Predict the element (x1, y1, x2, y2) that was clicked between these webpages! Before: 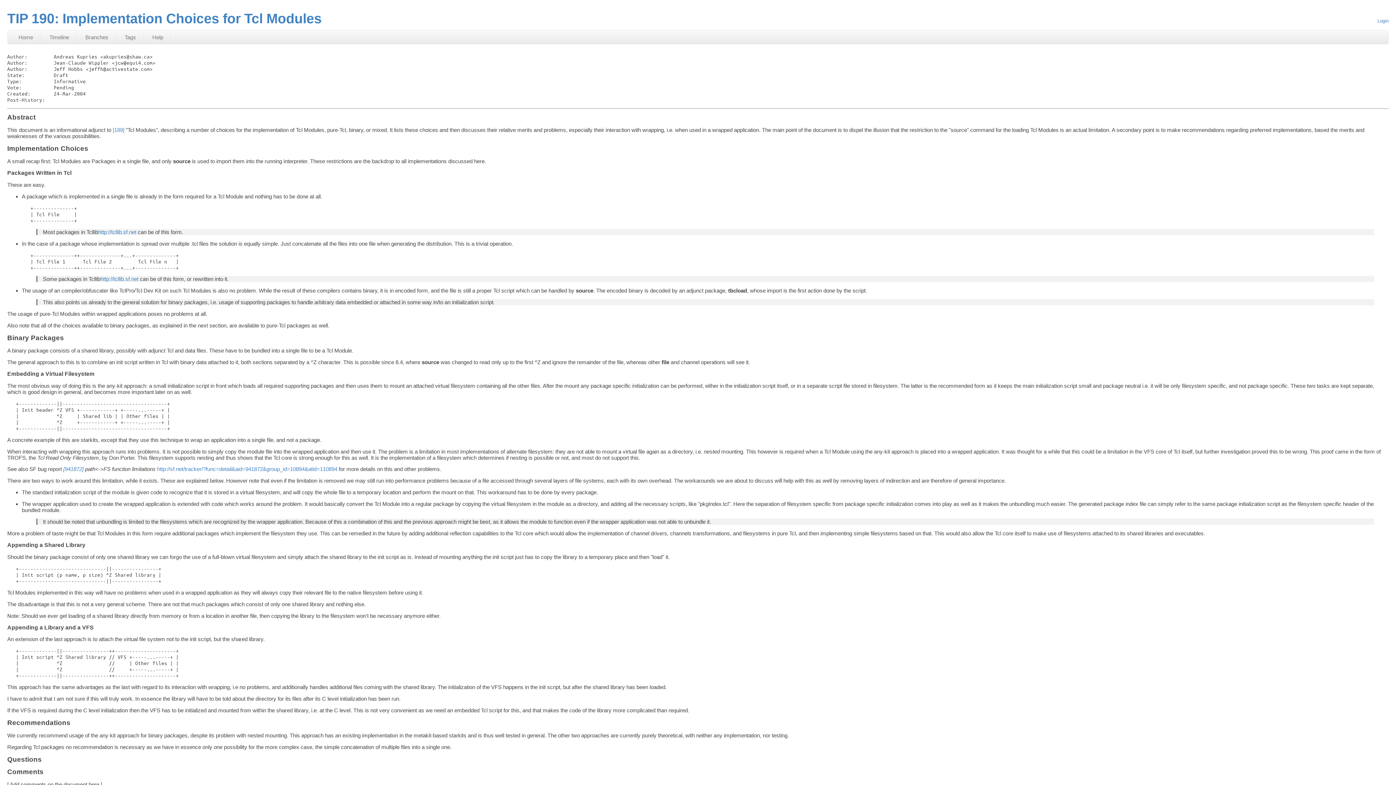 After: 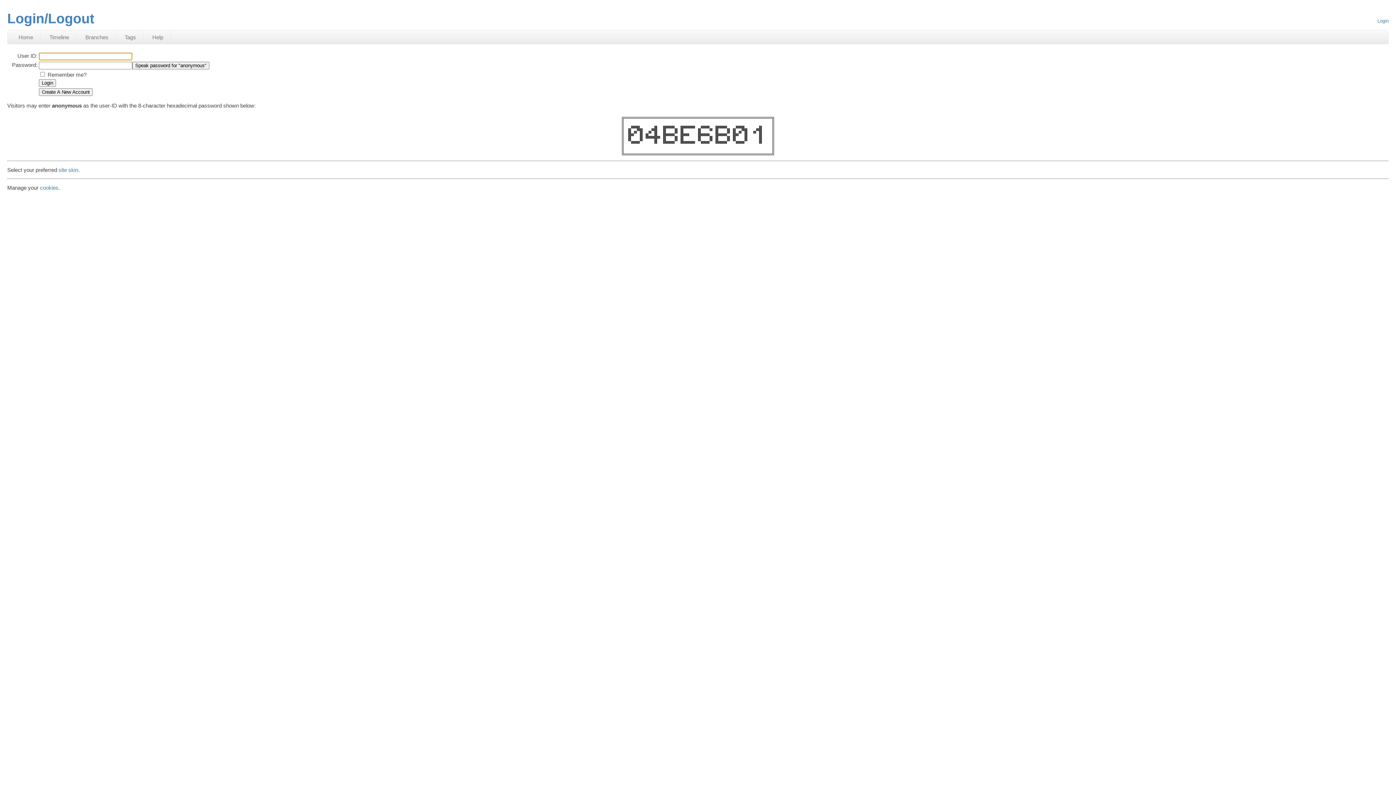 Action: label: Login bbox: (1377, 18, 1389, 23)